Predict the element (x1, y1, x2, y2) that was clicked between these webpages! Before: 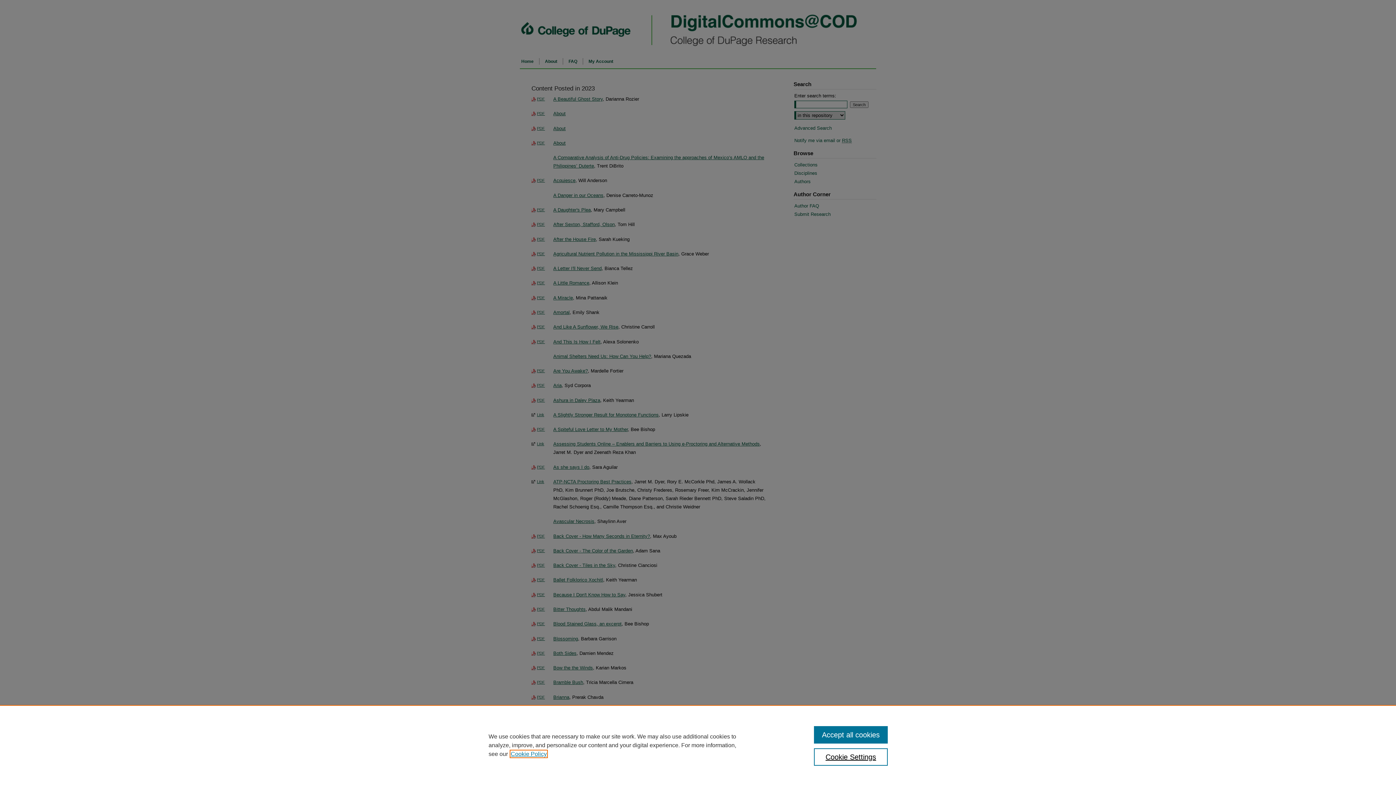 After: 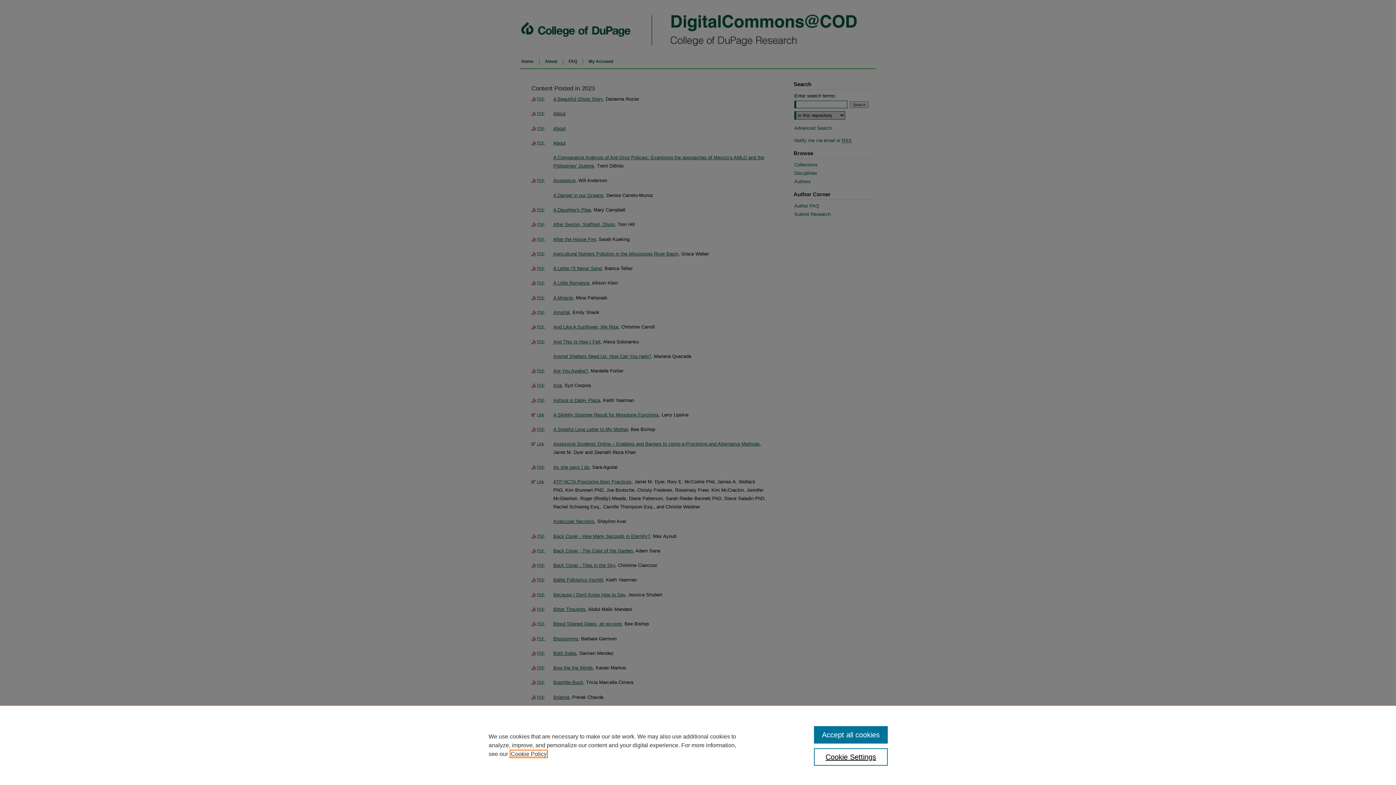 Action: label: , opens in a new tab bbox: (510, 751, 546, 757)